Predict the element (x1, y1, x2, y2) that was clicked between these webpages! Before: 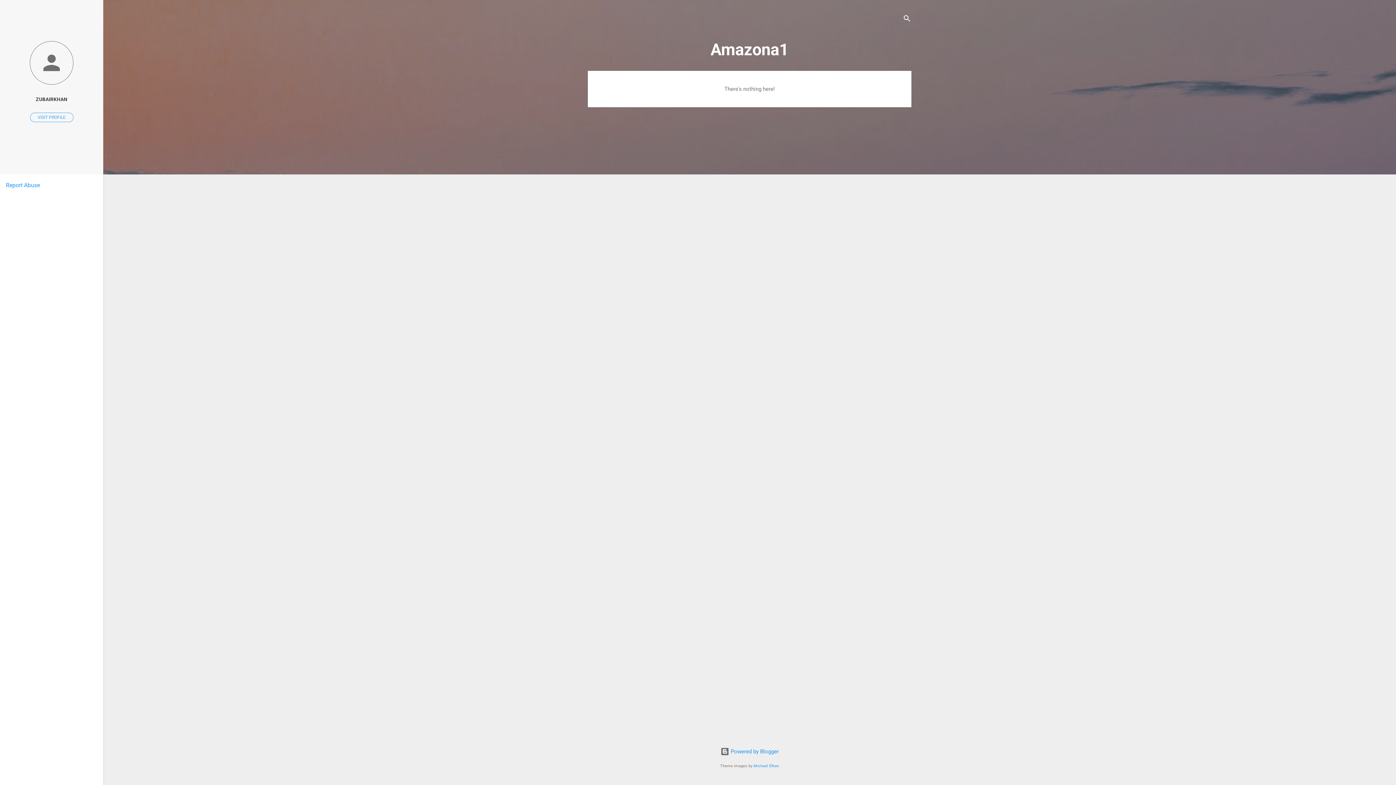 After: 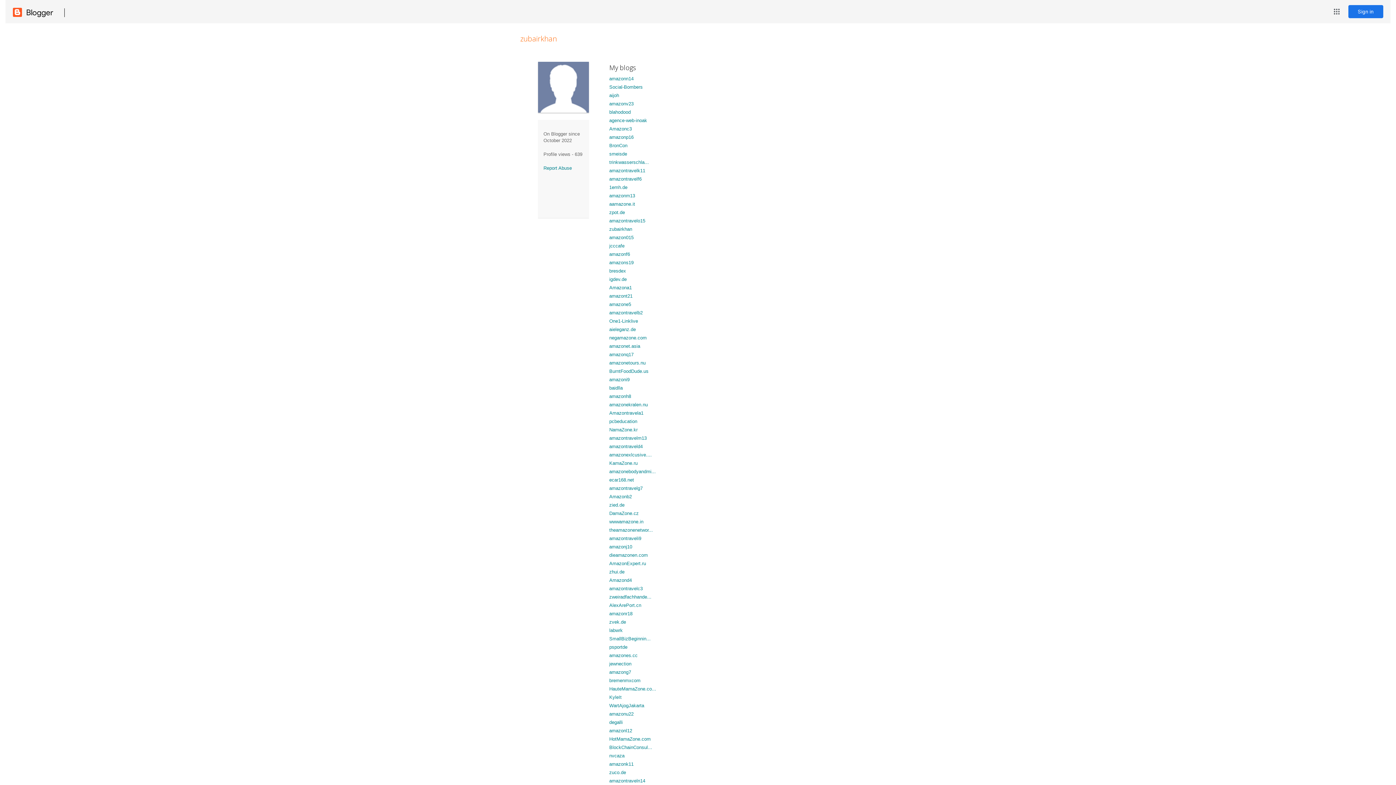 Action: bbox: (0, 91, 103, 107) label: ZUBAIRKHAN